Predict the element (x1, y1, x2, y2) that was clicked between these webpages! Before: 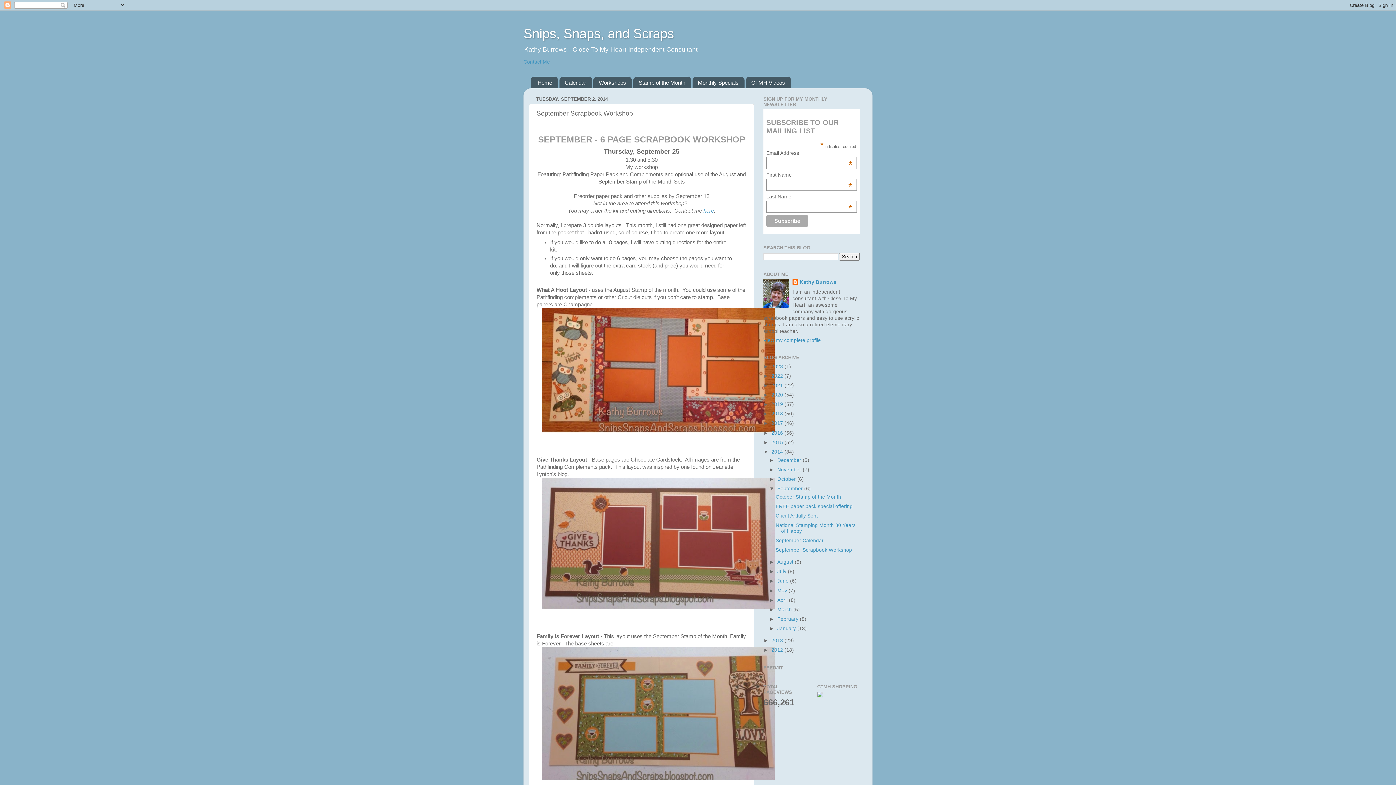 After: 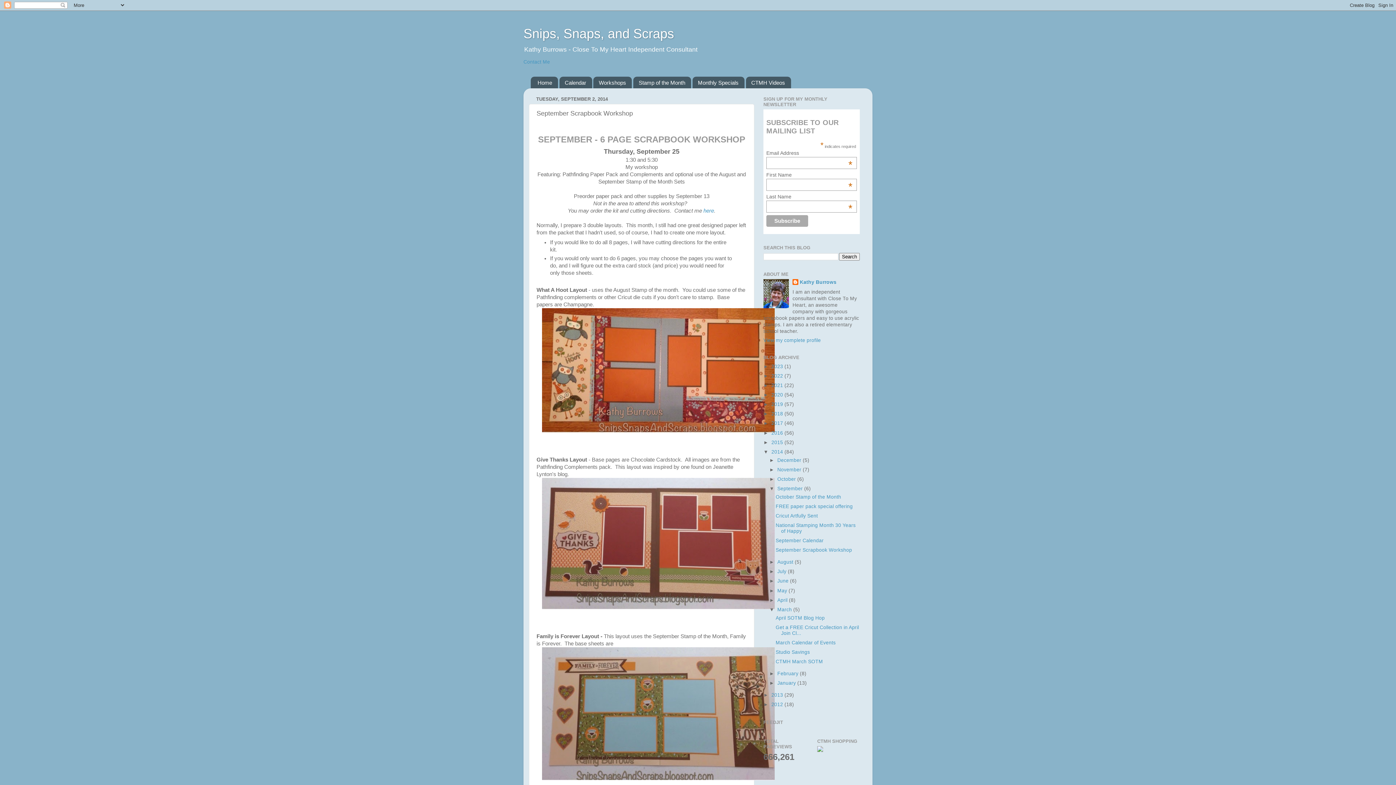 Action: label: ►   bbox: (769, 607, 777, 612)